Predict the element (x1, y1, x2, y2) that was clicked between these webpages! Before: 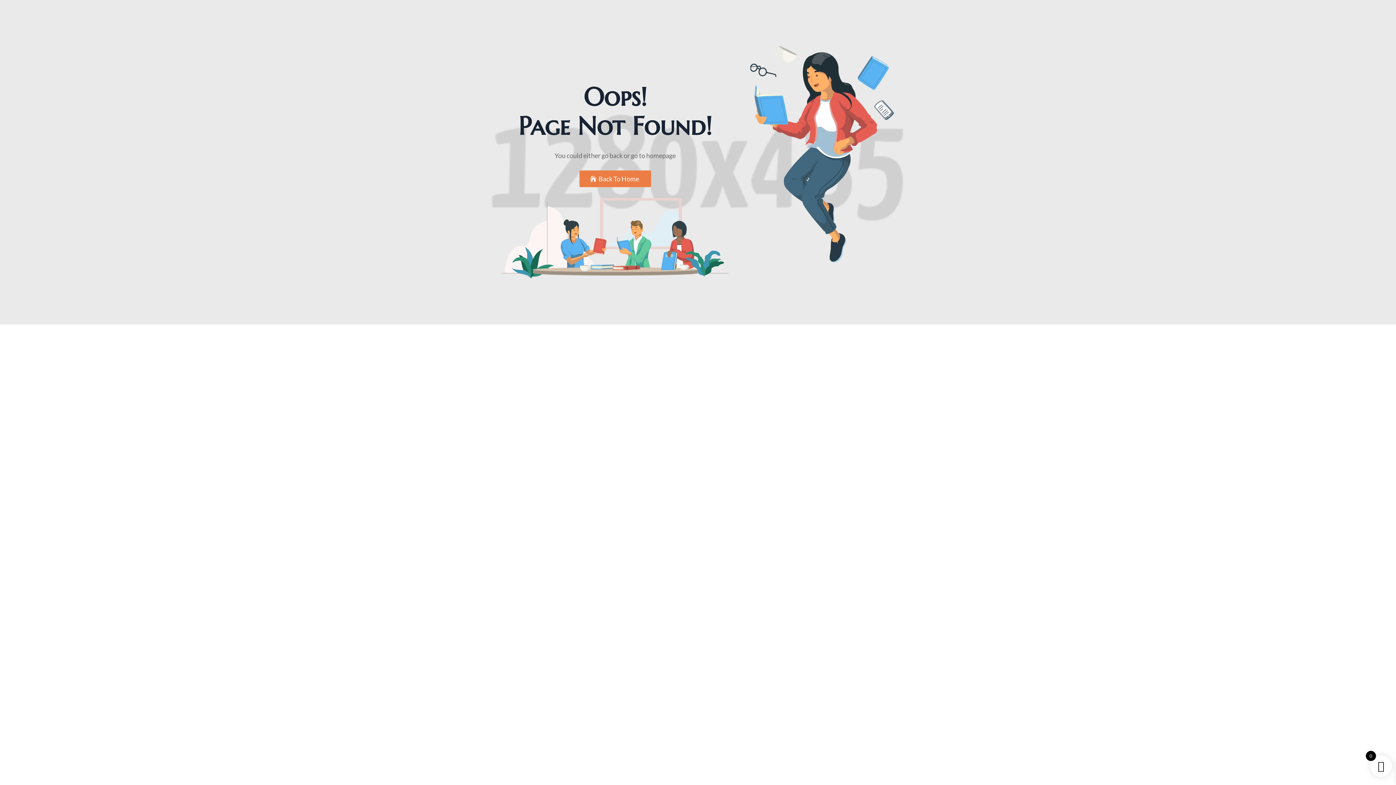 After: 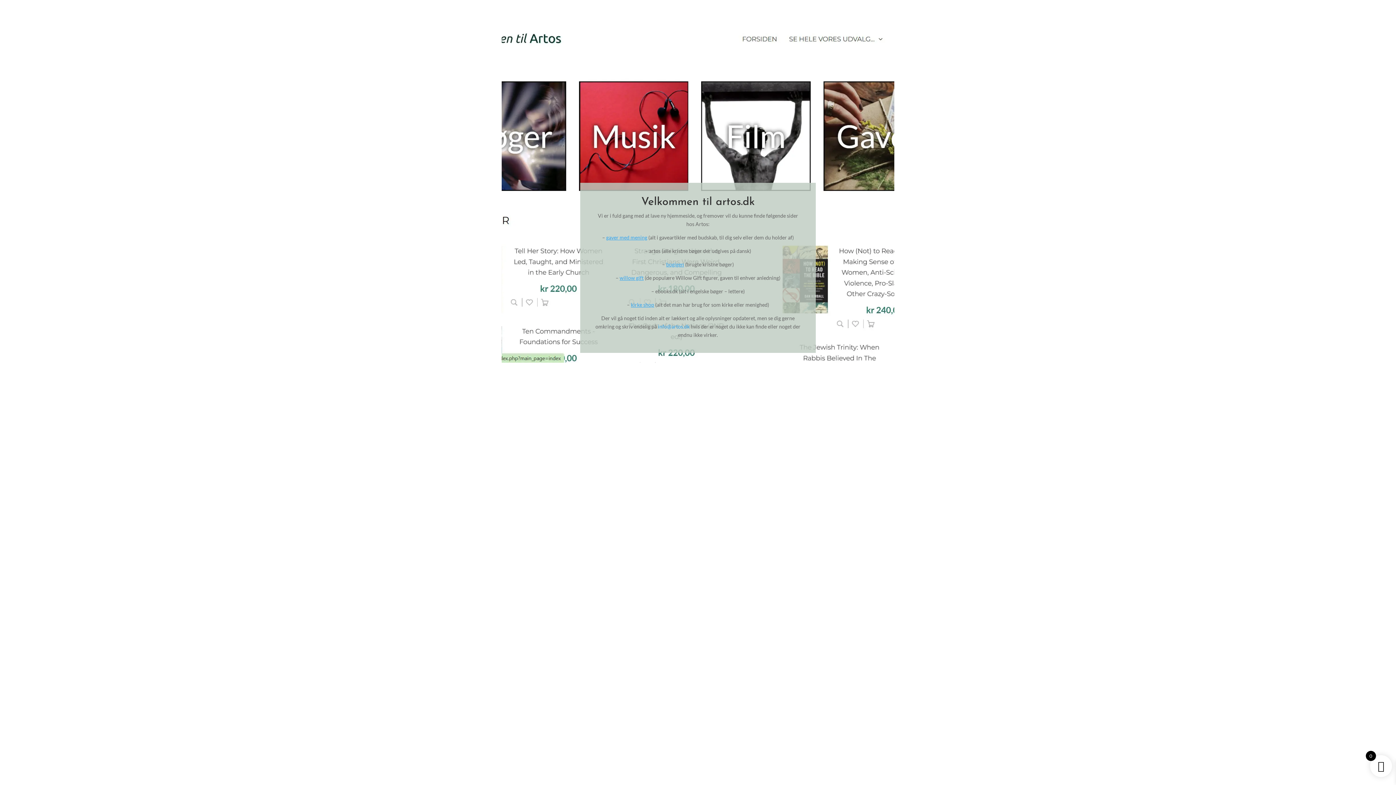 Action: bbox: (579, 170, 651, 187) label: Back To Home